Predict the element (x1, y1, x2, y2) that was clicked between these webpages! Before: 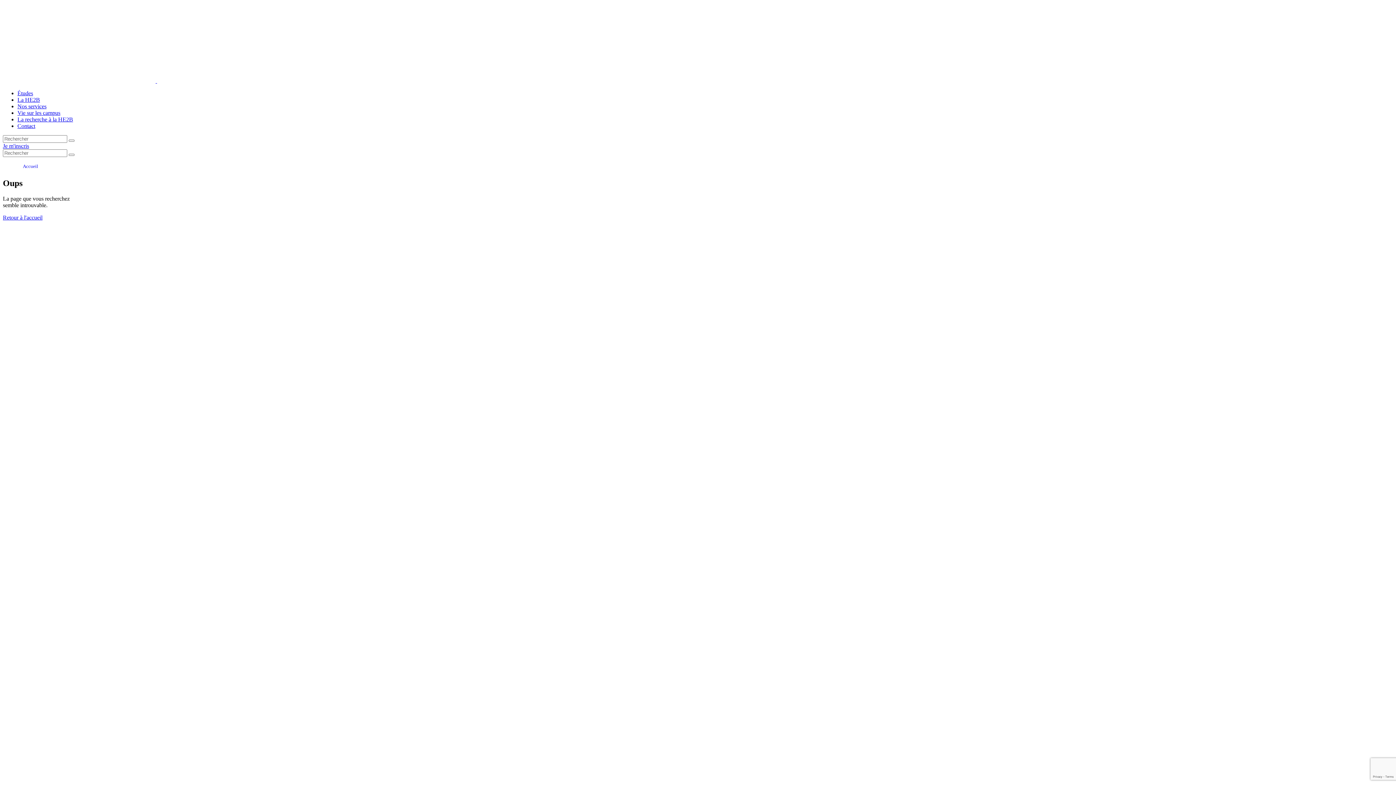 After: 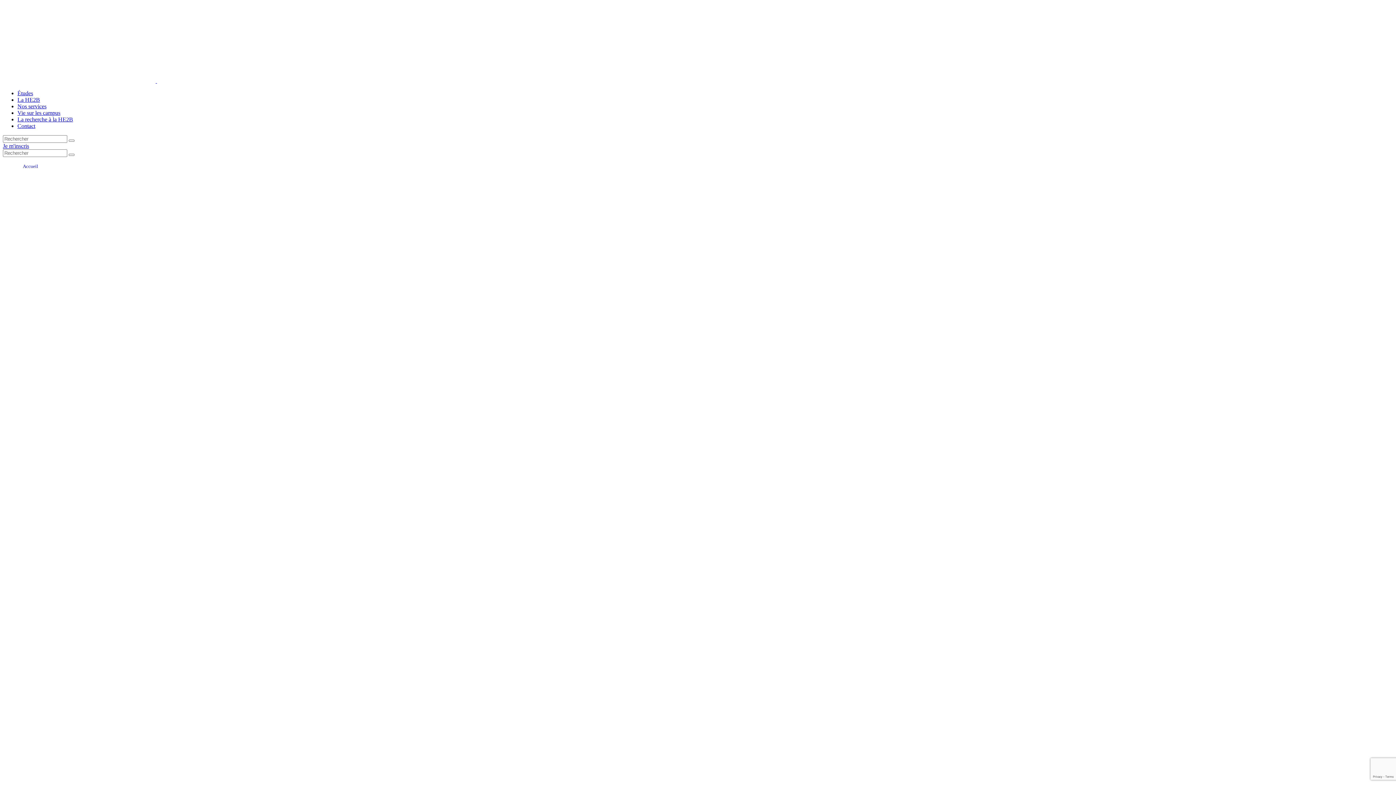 Action: bbox: (68, 139, 74, 141)